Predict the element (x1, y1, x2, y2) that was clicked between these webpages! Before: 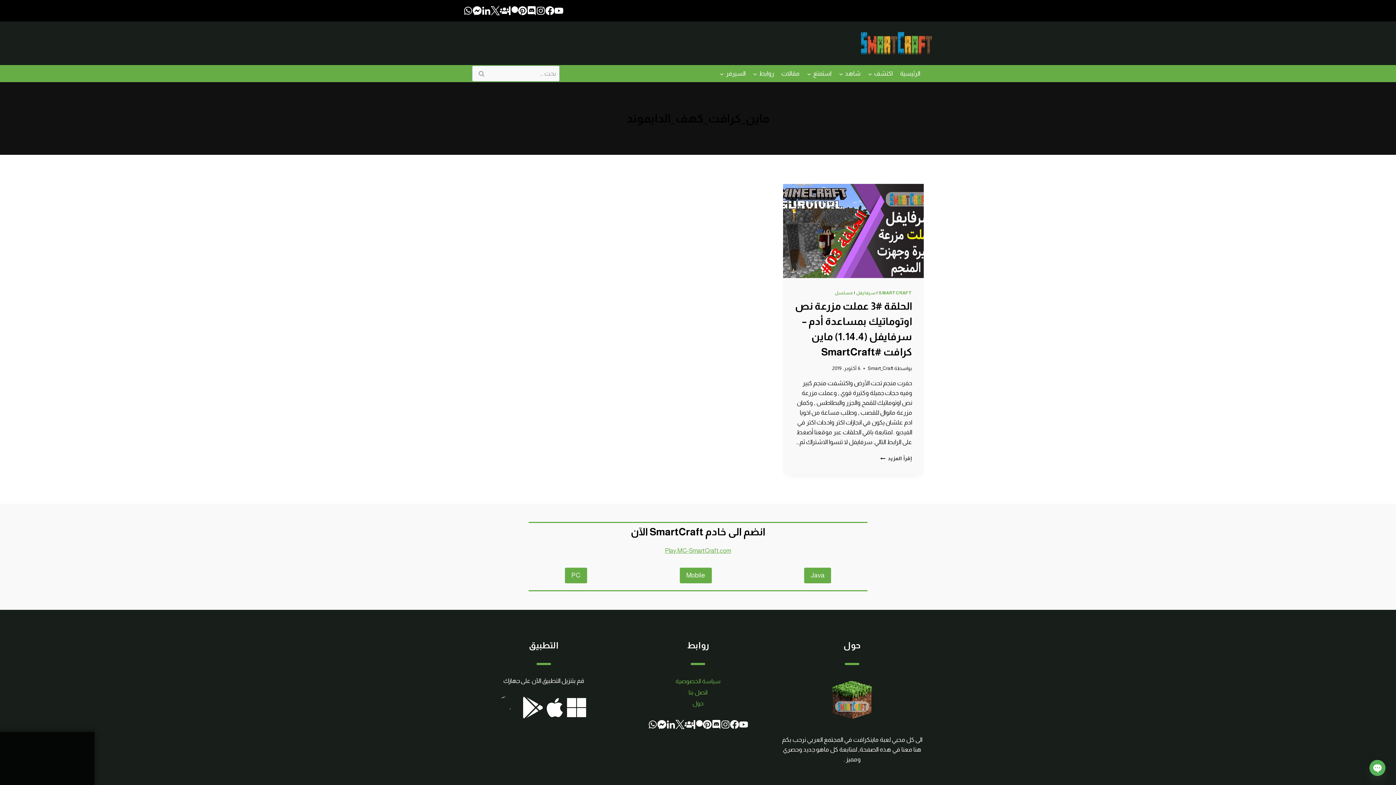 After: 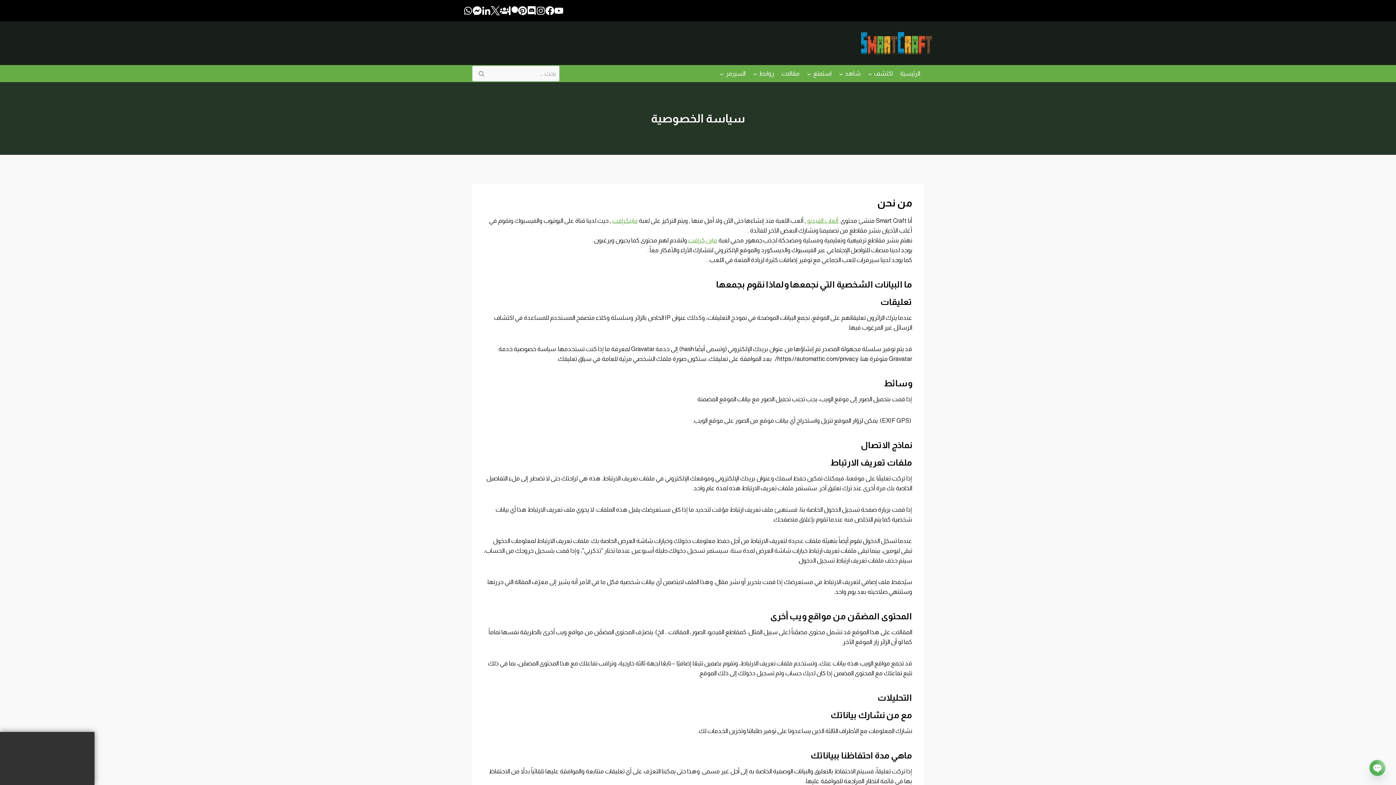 Action: bbox: (626, 676, 769, 687) label: سياسة الخصوصية